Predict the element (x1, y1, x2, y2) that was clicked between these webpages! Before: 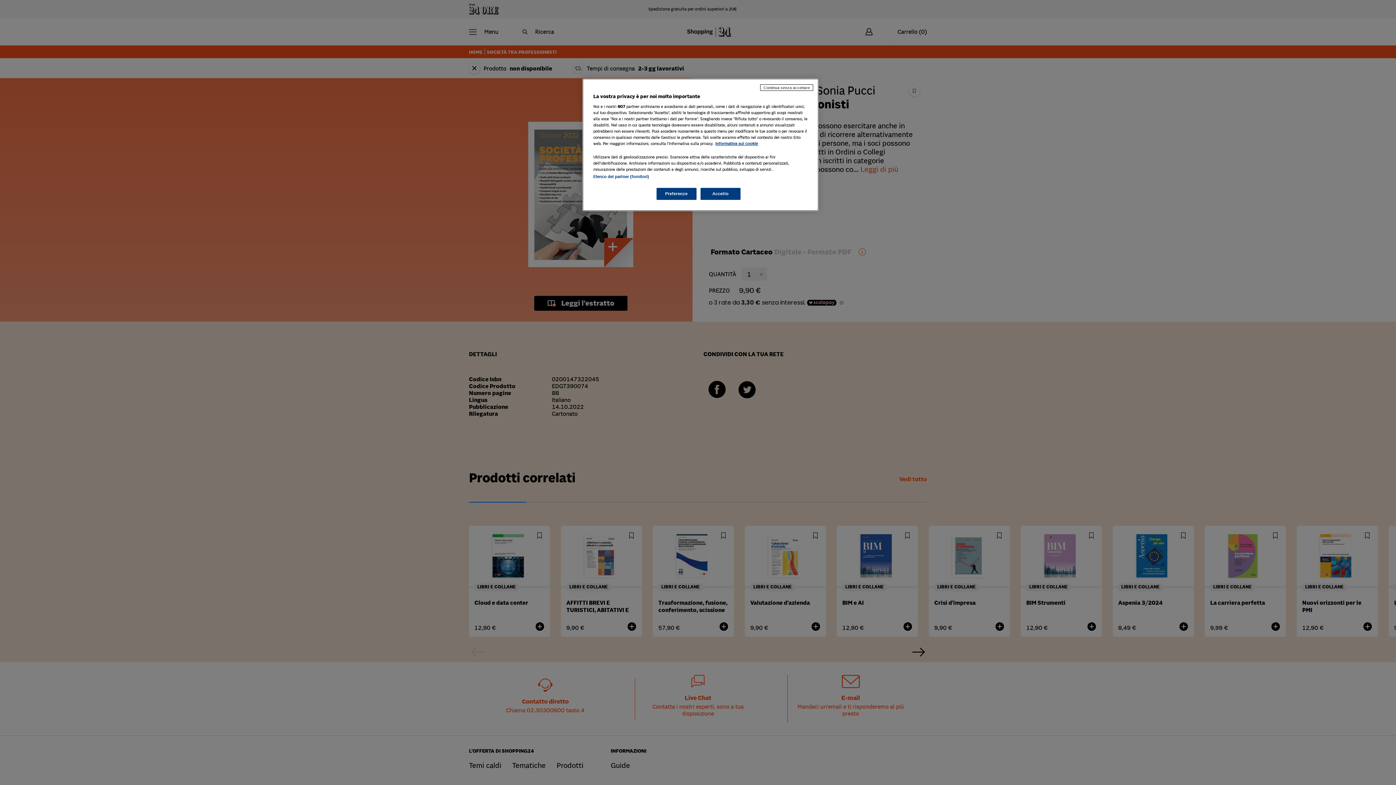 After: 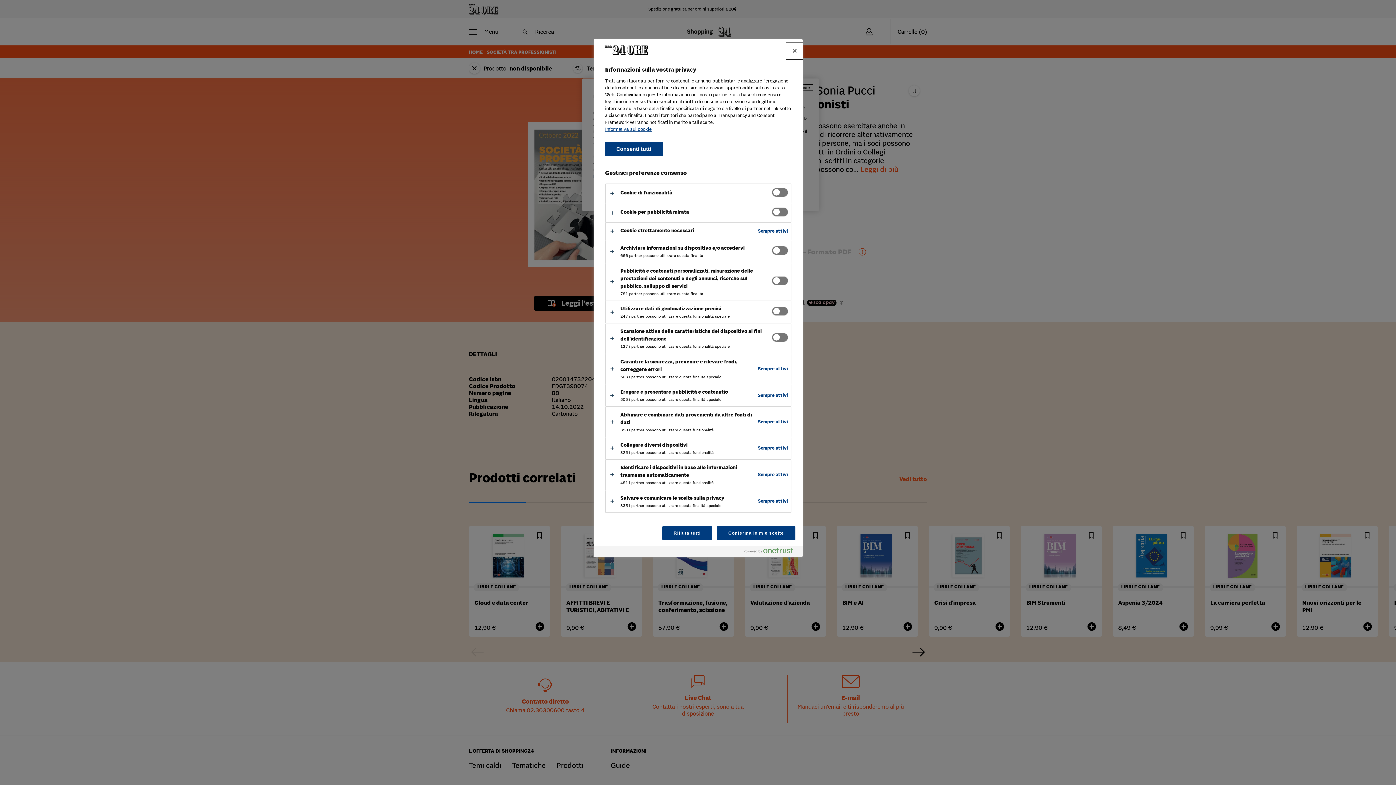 Action: label: Preferenze bbox: (656, 188, 696, 200)